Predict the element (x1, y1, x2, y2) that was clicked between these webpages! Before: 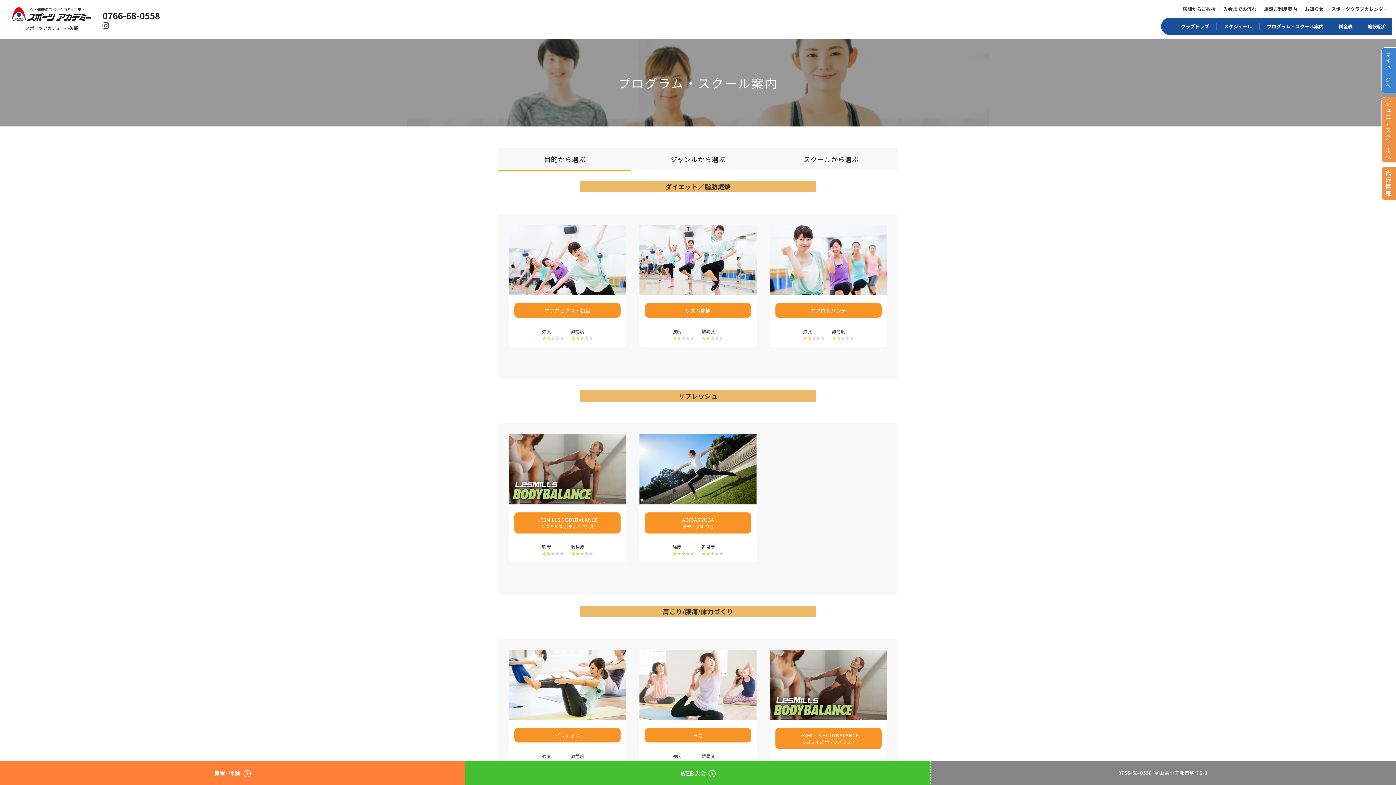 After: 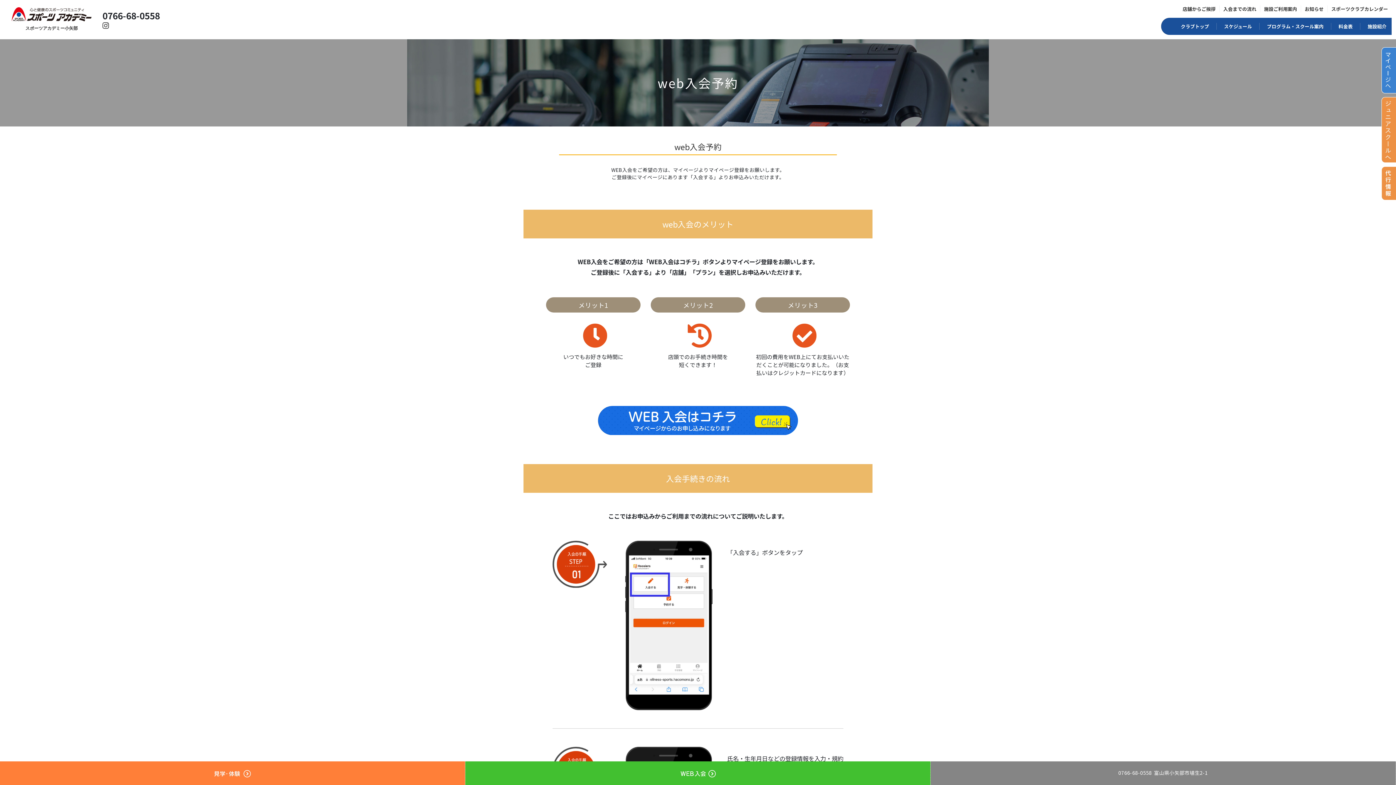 Action: bbox: (465, 769, 930, 777)